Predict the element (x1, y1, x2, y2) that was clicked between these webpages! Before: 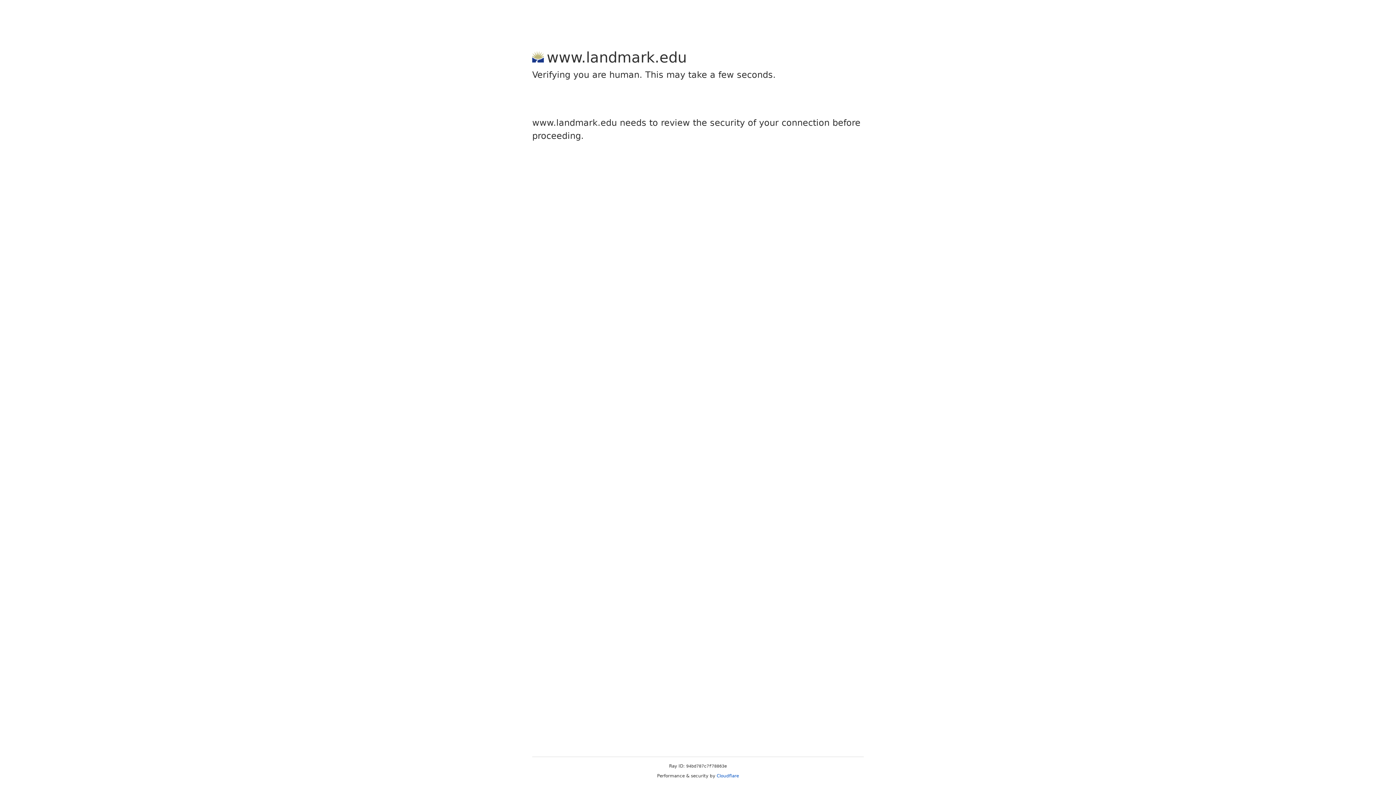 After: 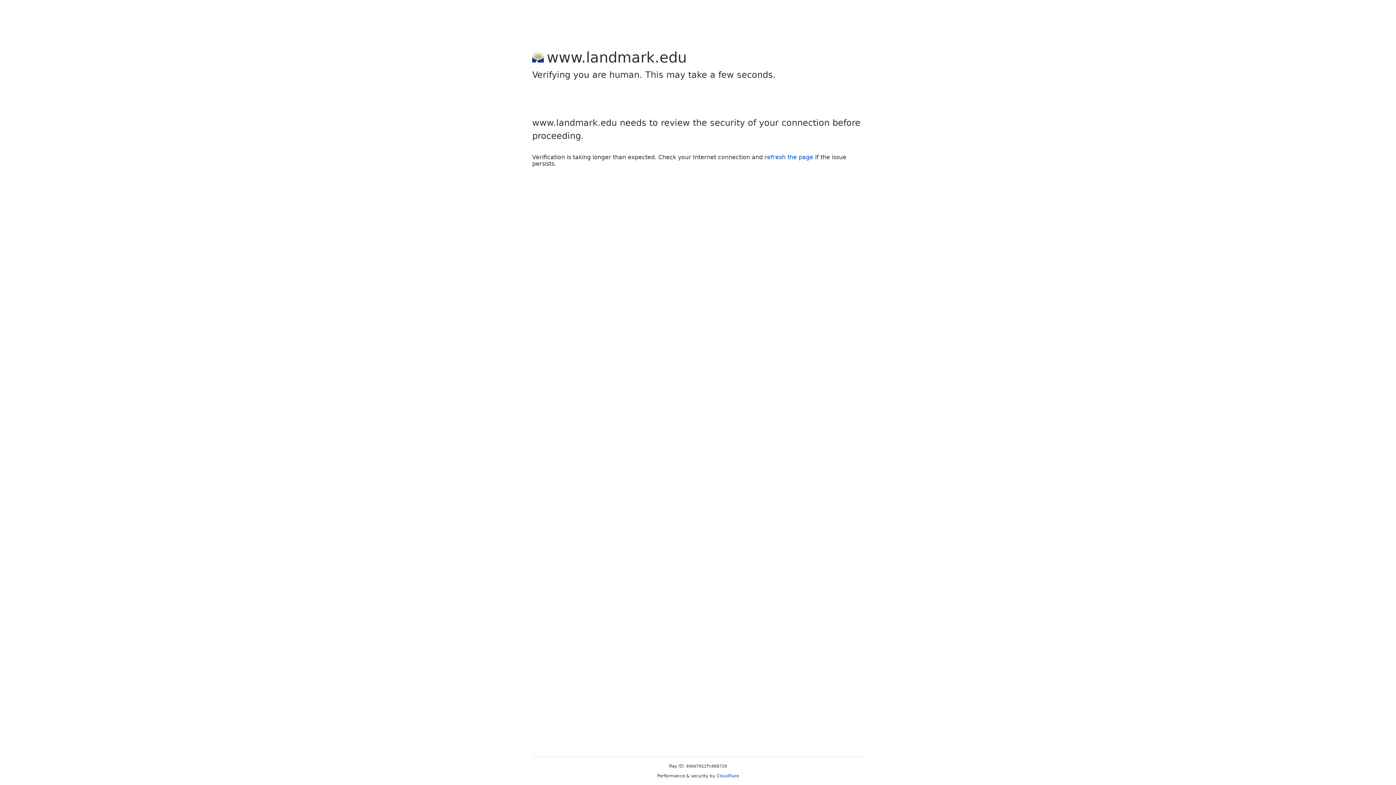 Action: label: Cloudflare bbox: (716, 773, 739, 778)